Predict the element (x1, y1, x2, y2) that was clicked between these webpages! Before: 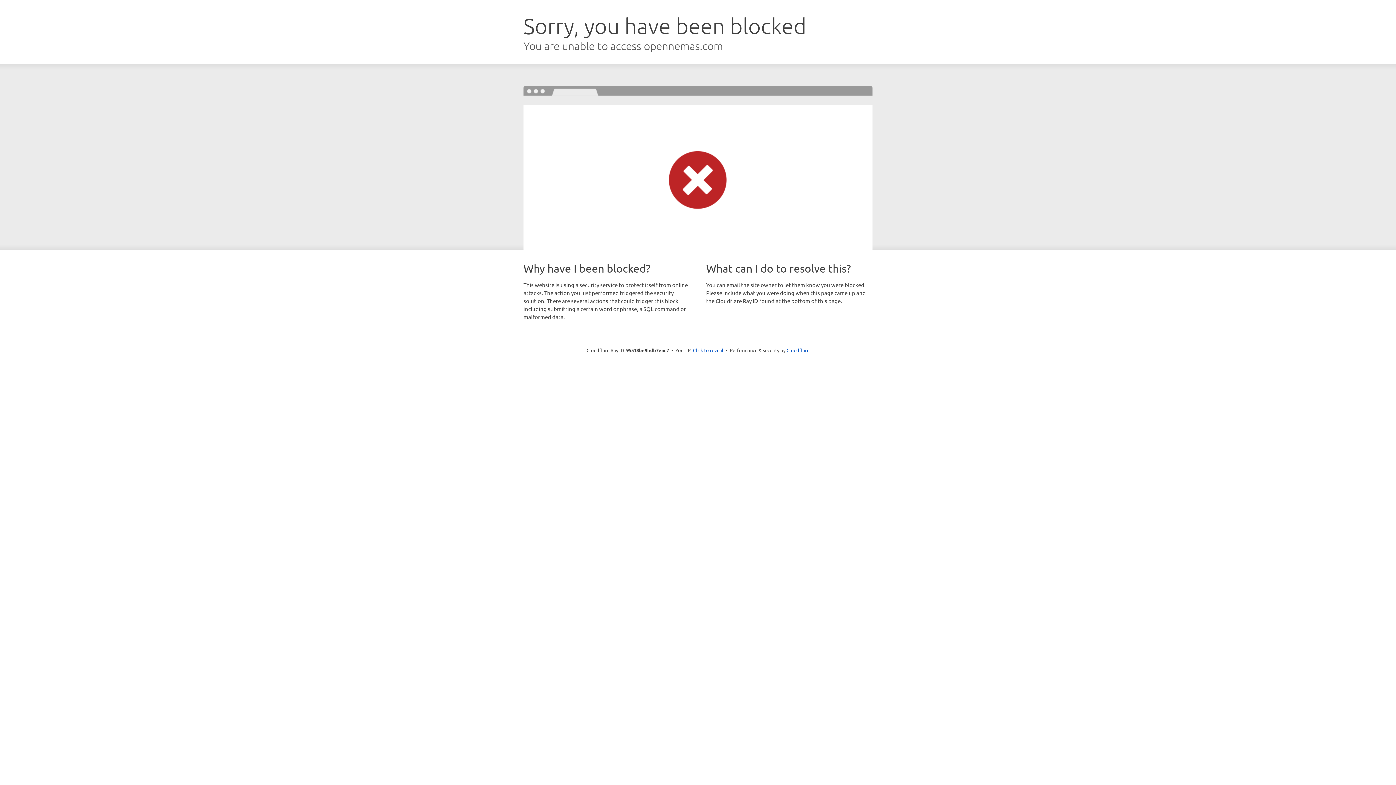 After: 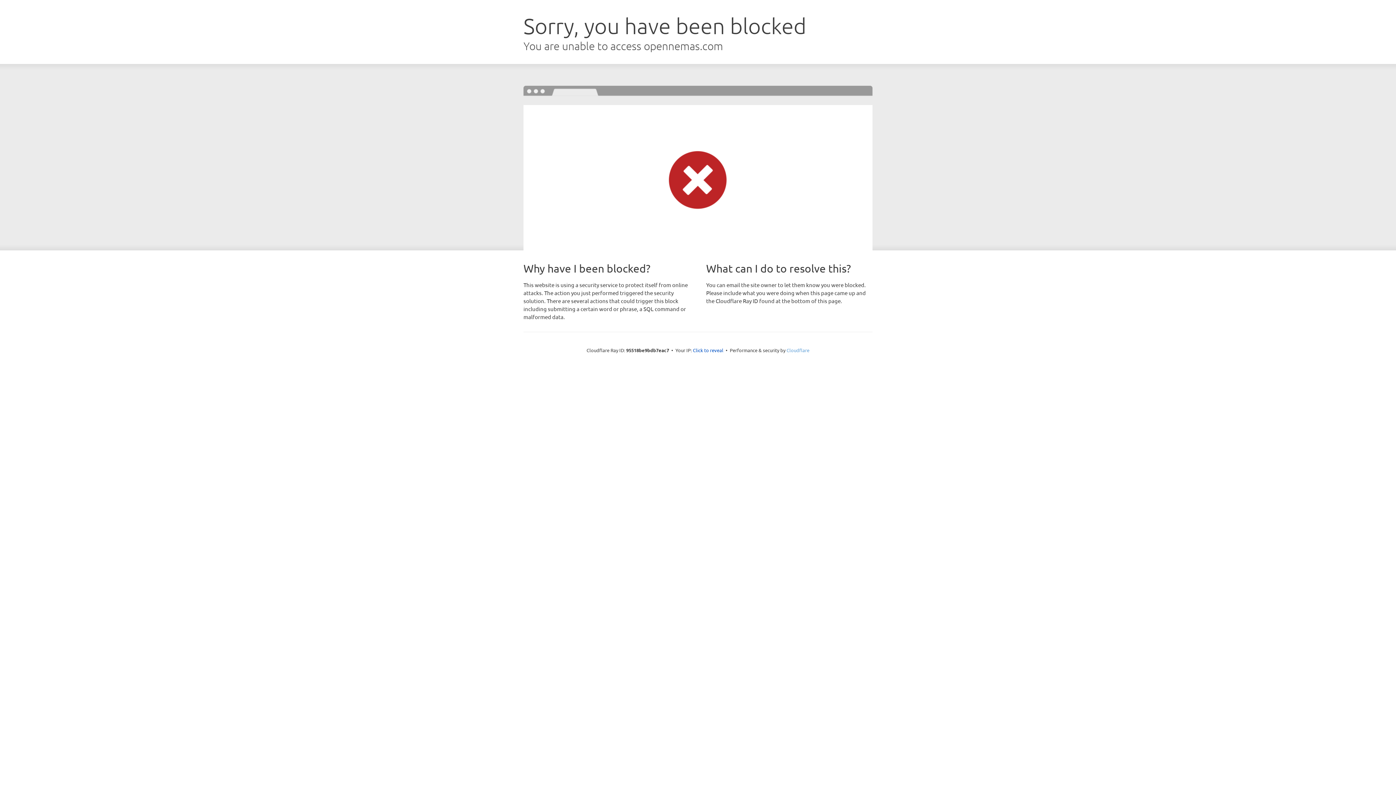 Action: bbox: (786, 347, 809, 353) label: Cloudflare